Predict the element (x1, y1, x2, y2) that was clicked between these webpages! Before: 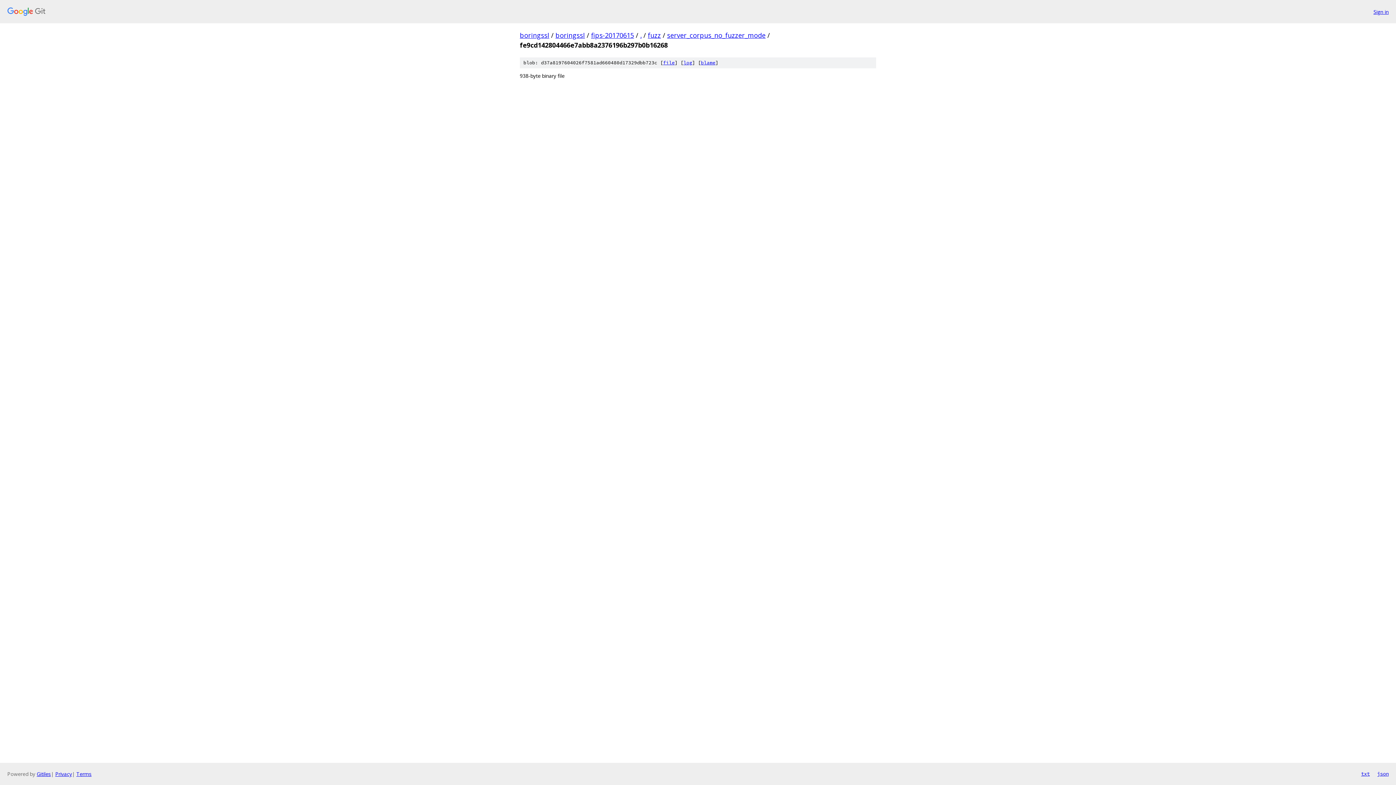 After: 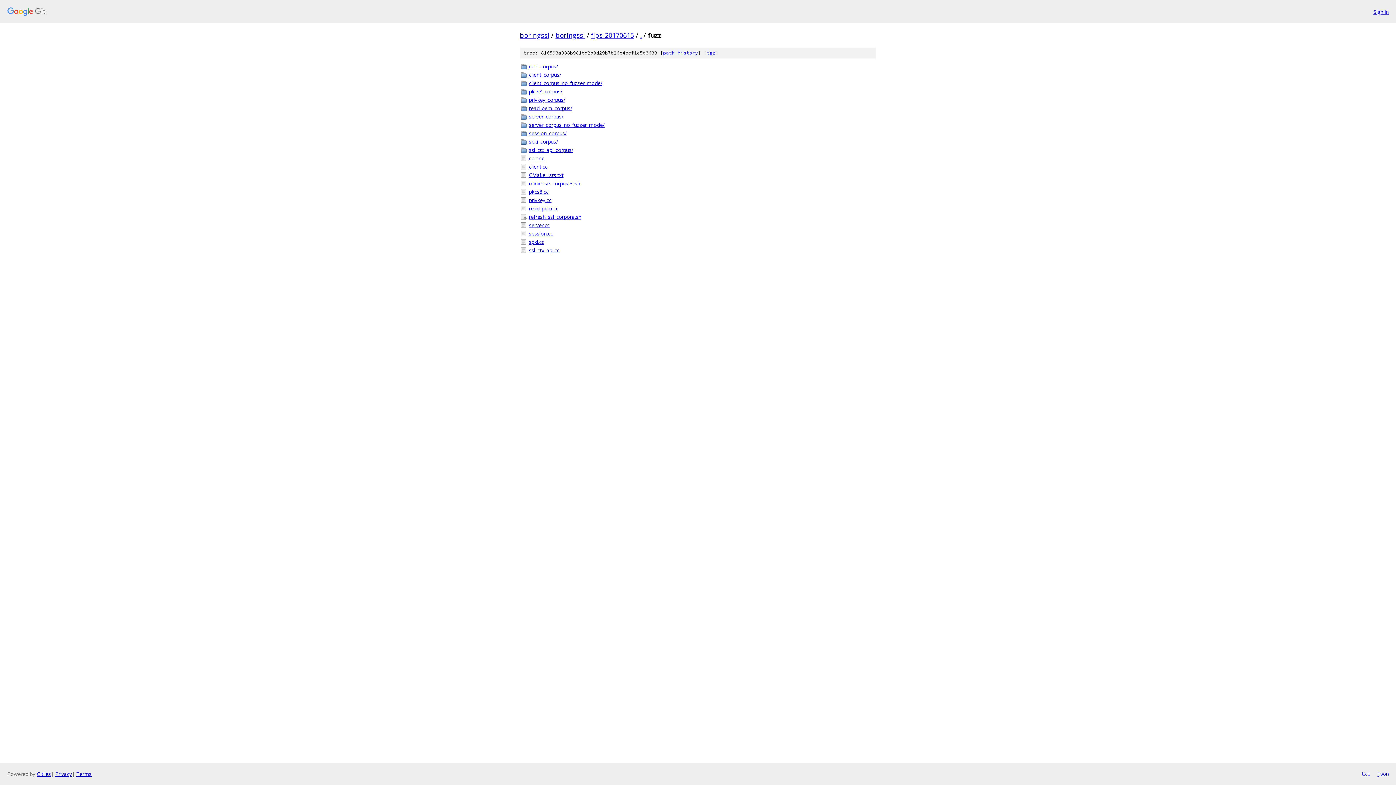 Action: bbox: (648, 30, 661, 39) label: fuzz